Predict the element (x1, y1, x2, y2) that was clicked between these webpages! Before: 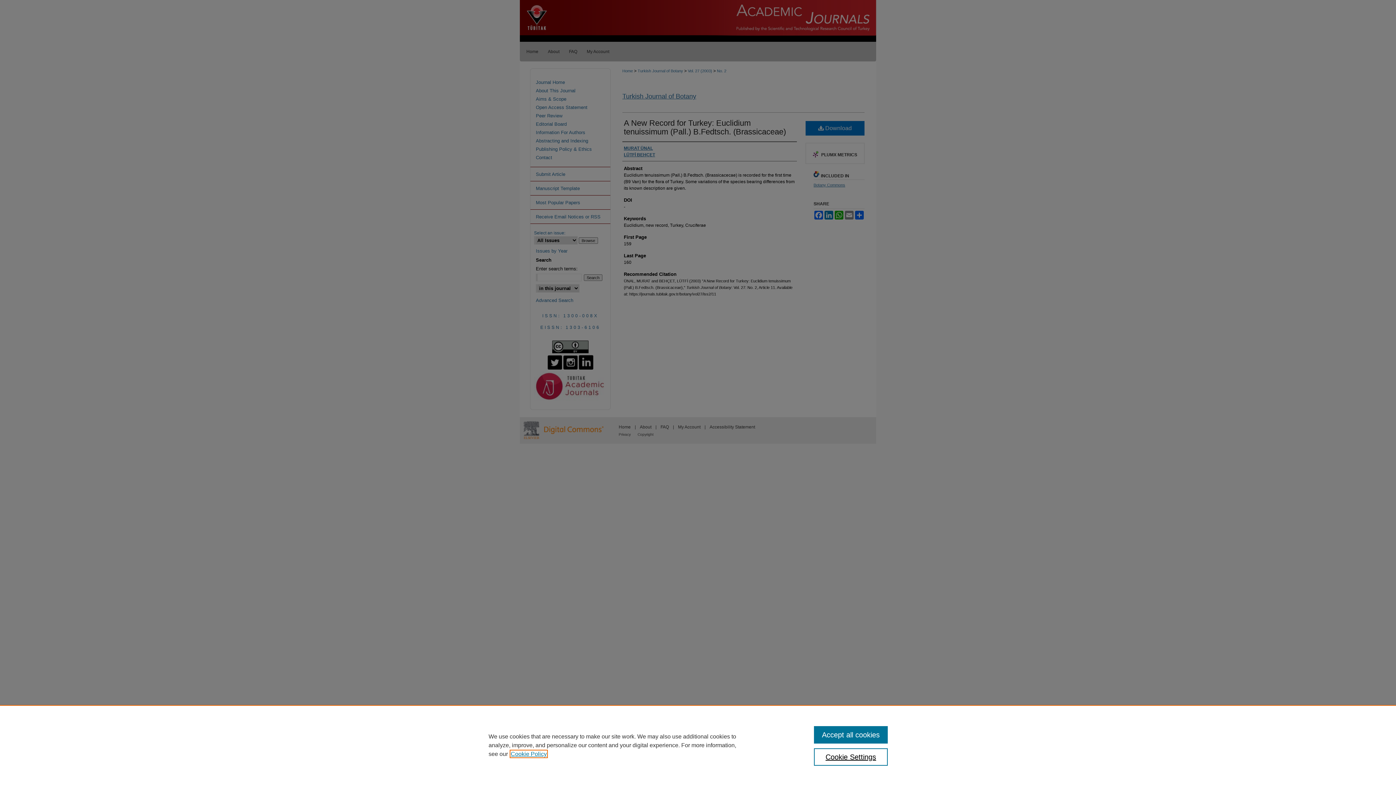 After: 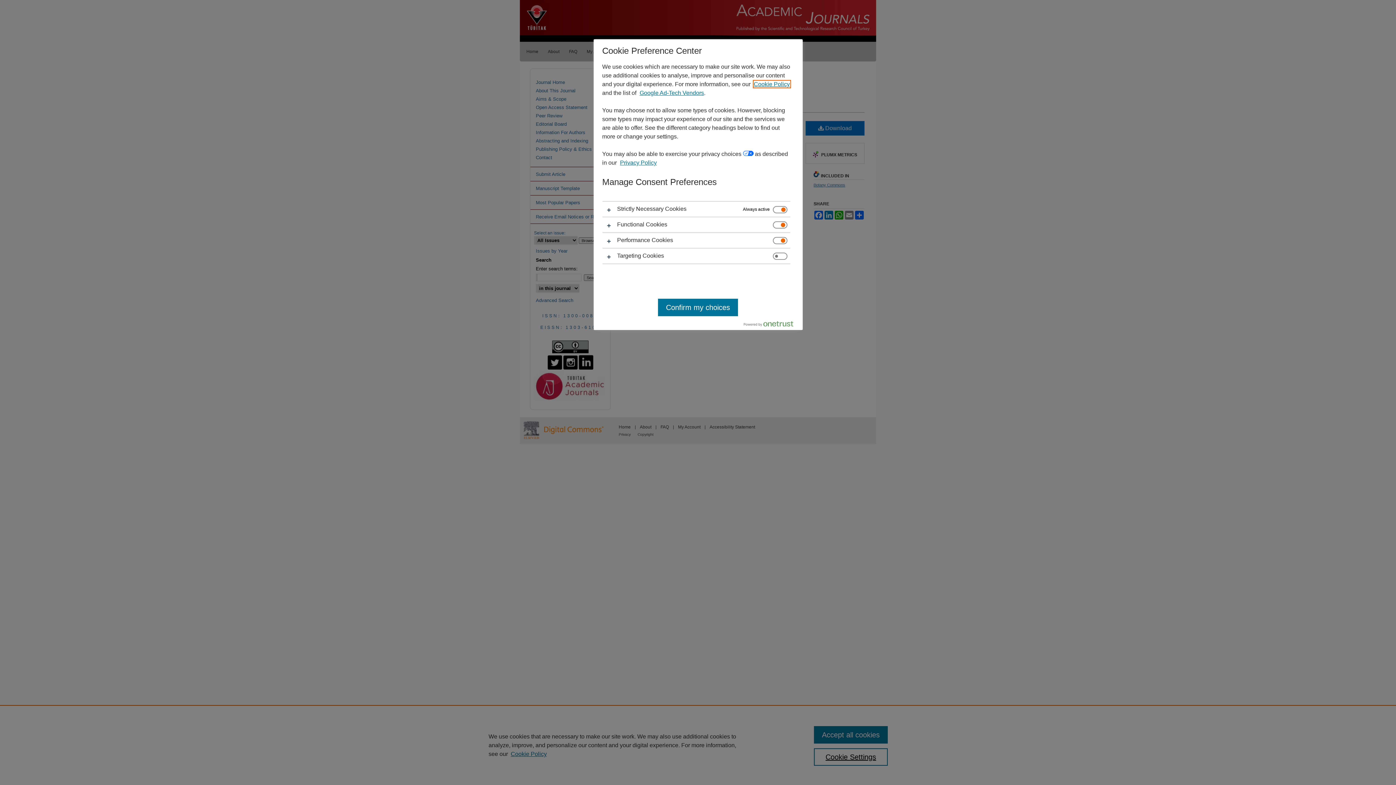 Action: bbox: (814, 748, 887, 766) label: Cookie Settings